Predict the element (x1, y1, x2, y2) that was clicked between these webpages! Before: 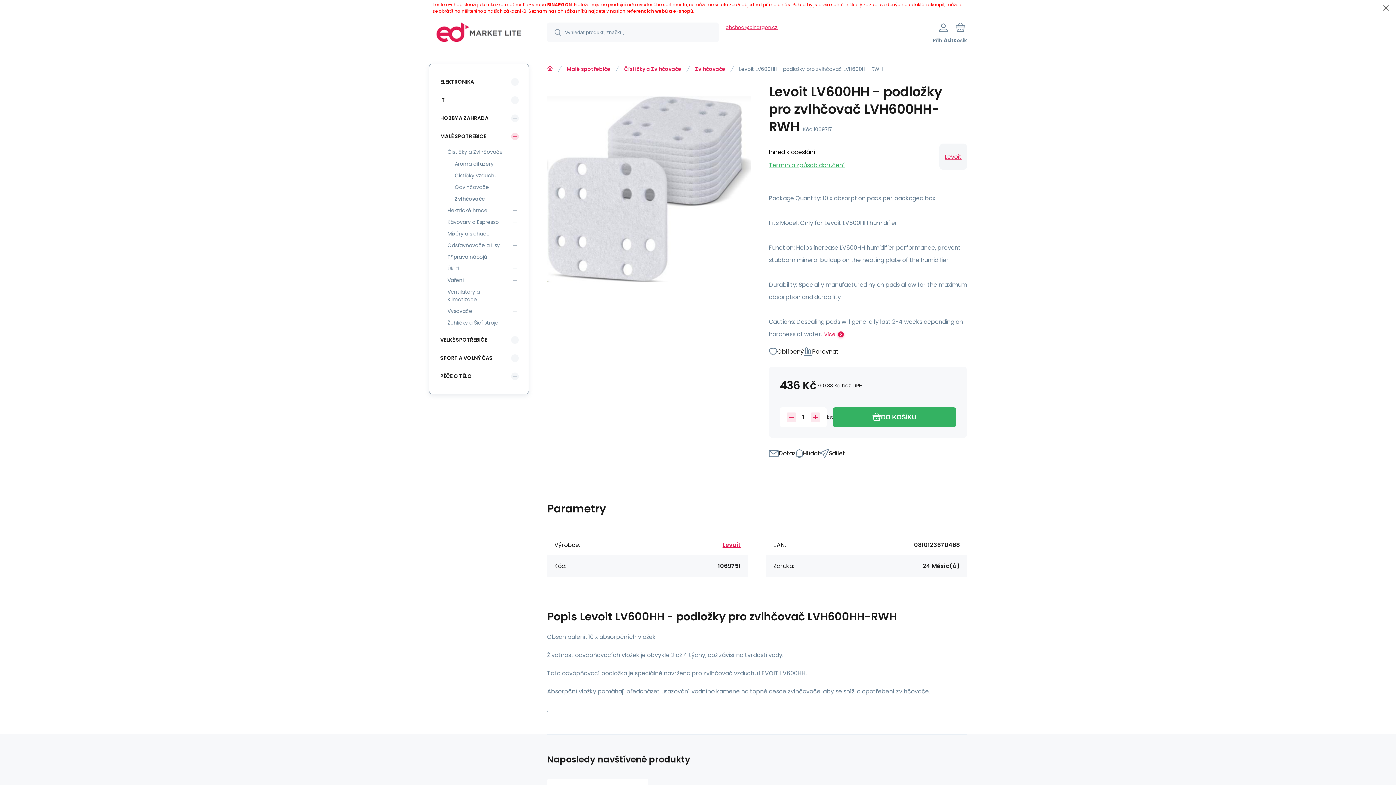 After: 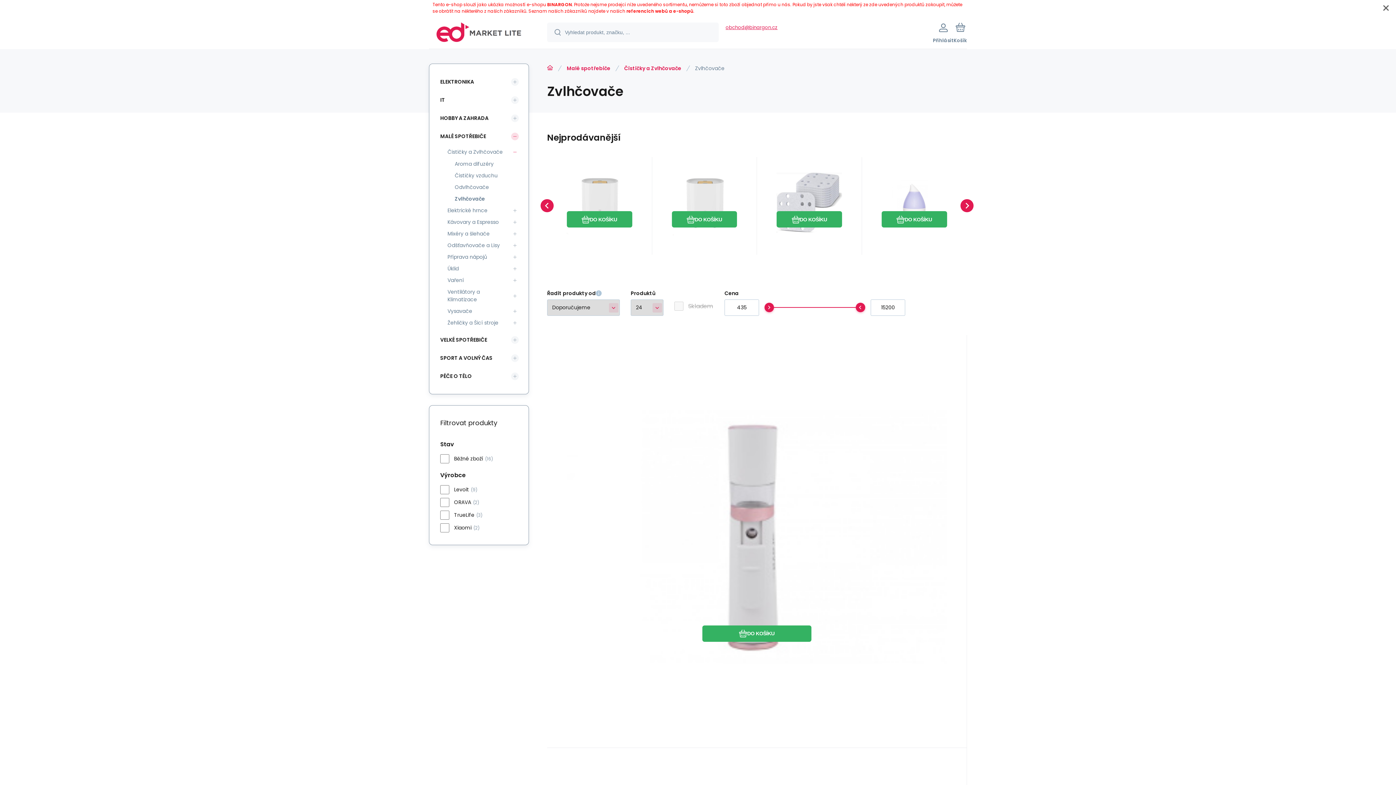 Action: label: Zvlhčovače bbox: (450, 193, 508, 204)